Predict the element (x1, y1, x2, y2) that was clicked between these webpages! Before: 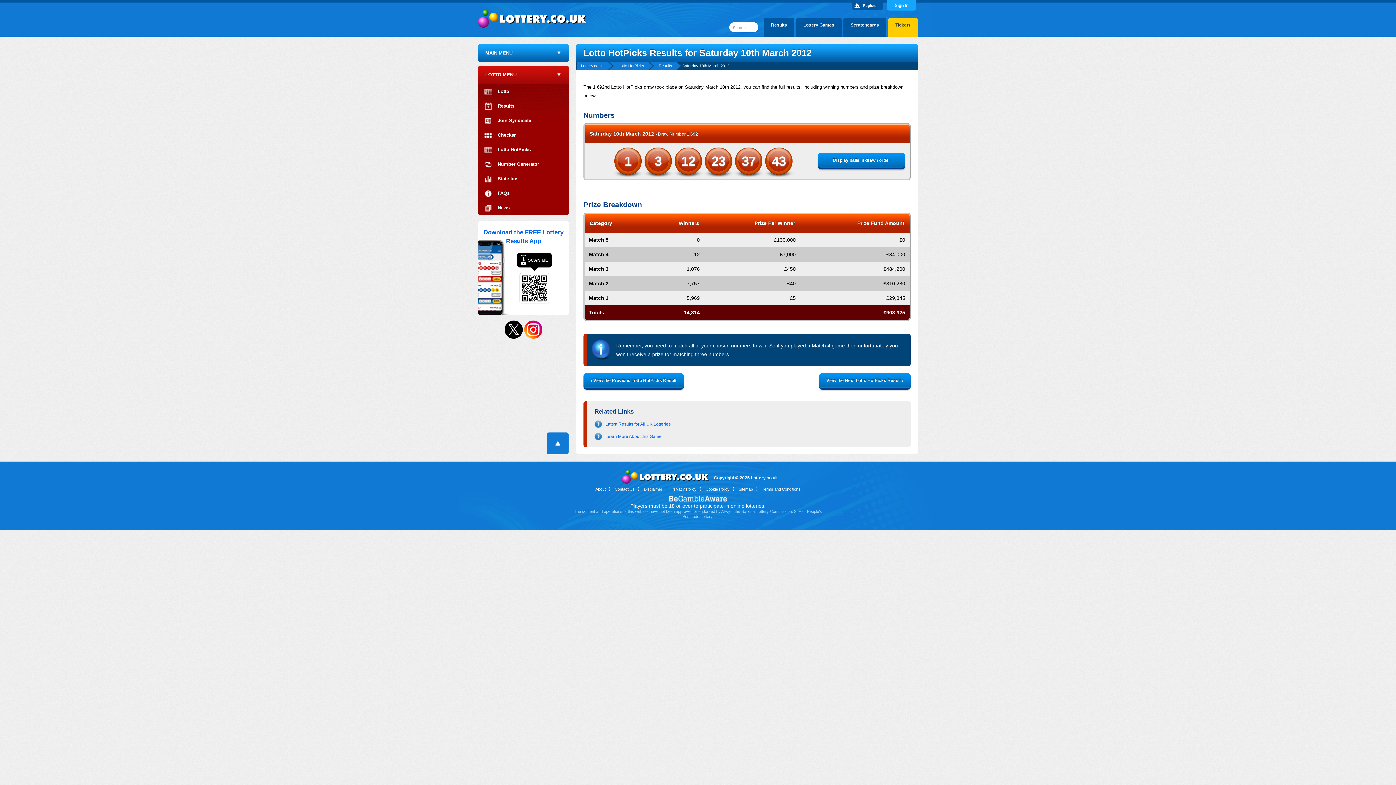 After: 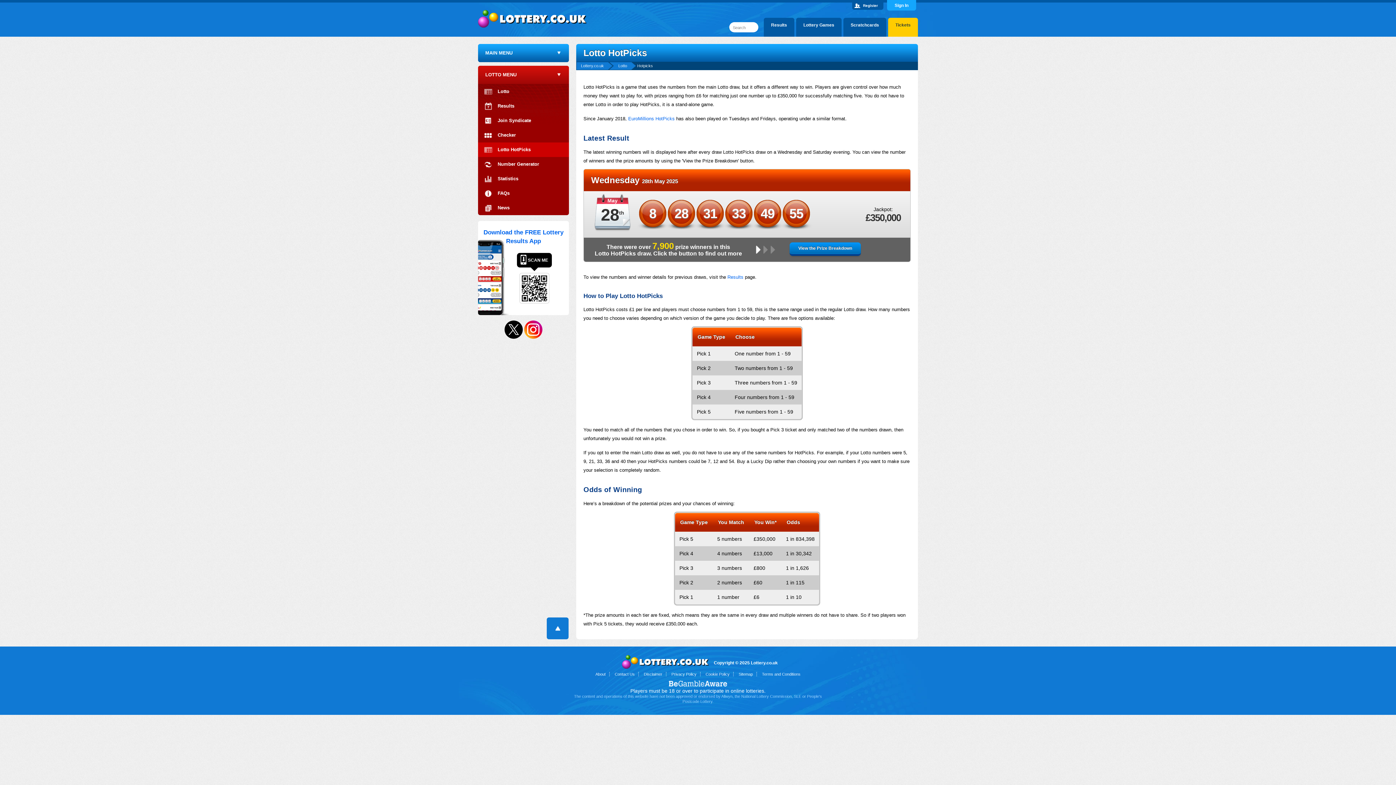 Action: bbox: (478, 142, 569, 157) label: Lotto HotPicks